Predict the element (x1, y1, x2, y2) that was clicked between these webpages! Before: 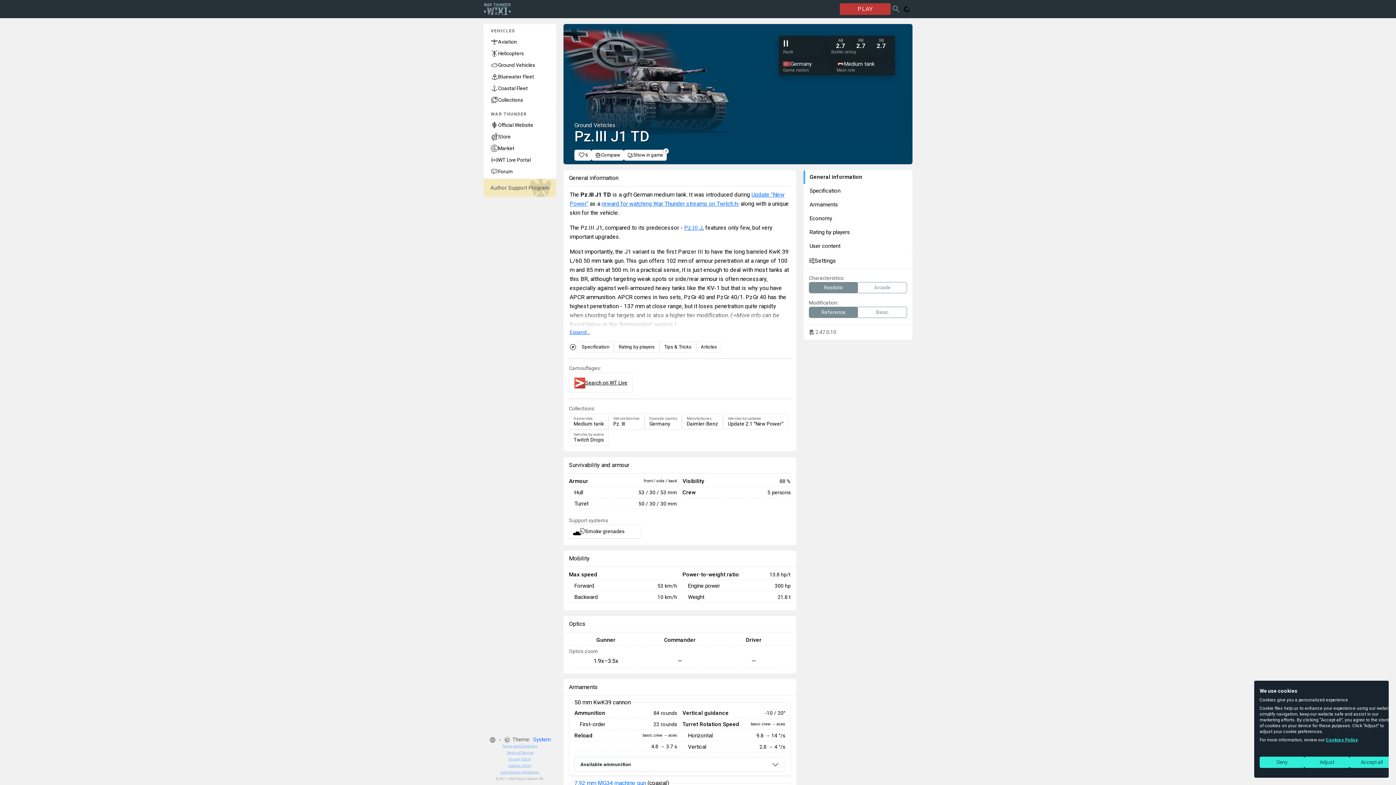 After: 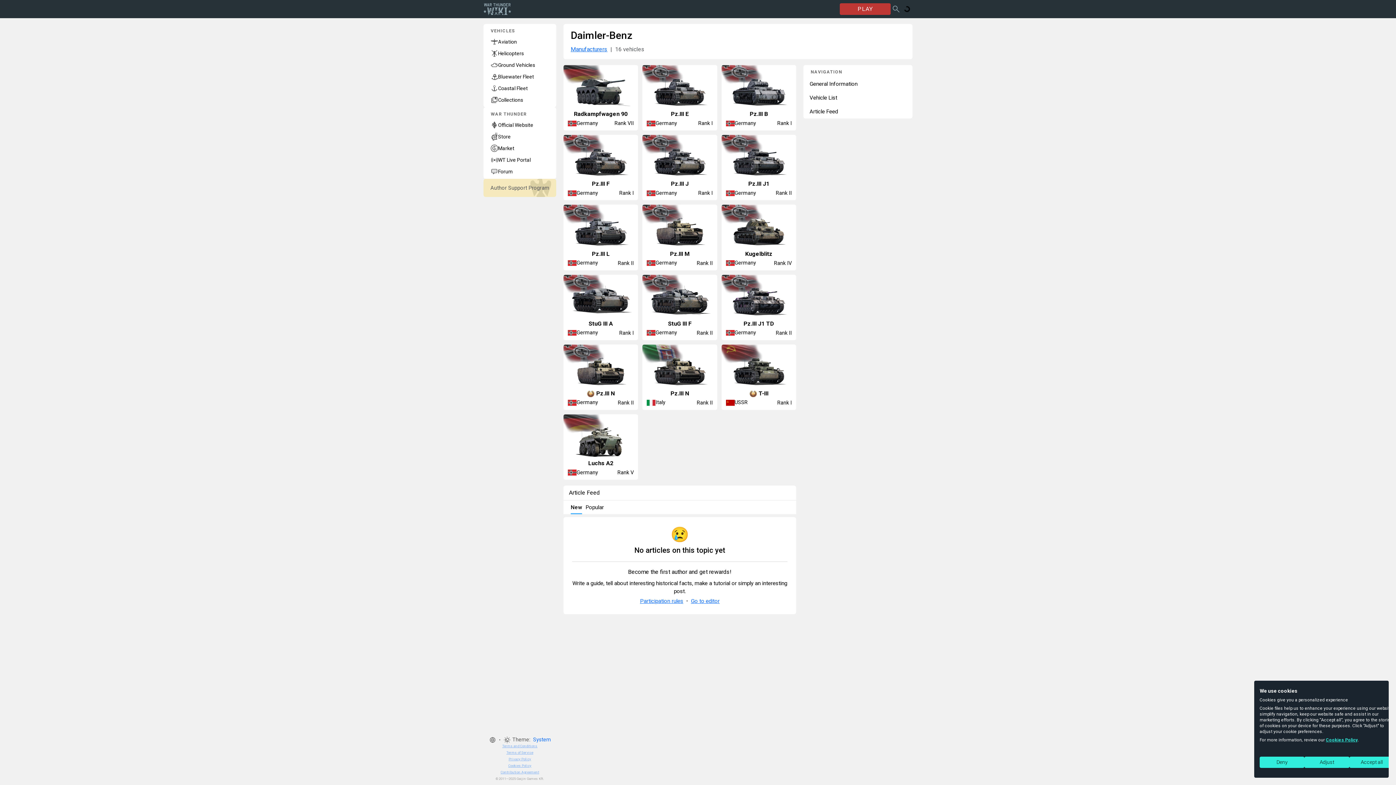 Action: bbox: (682, 413, 723, 429) label: Manufacturers
Daimler-Benz